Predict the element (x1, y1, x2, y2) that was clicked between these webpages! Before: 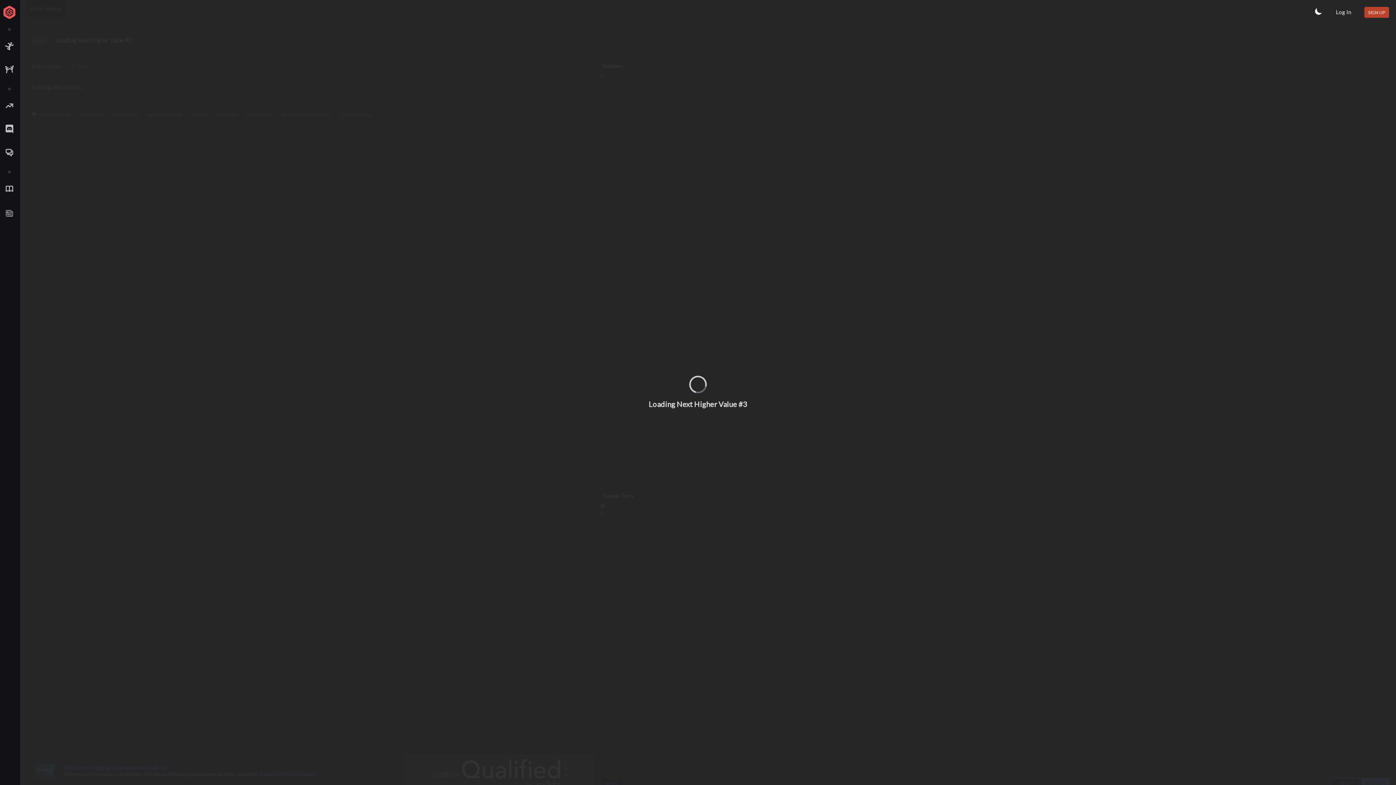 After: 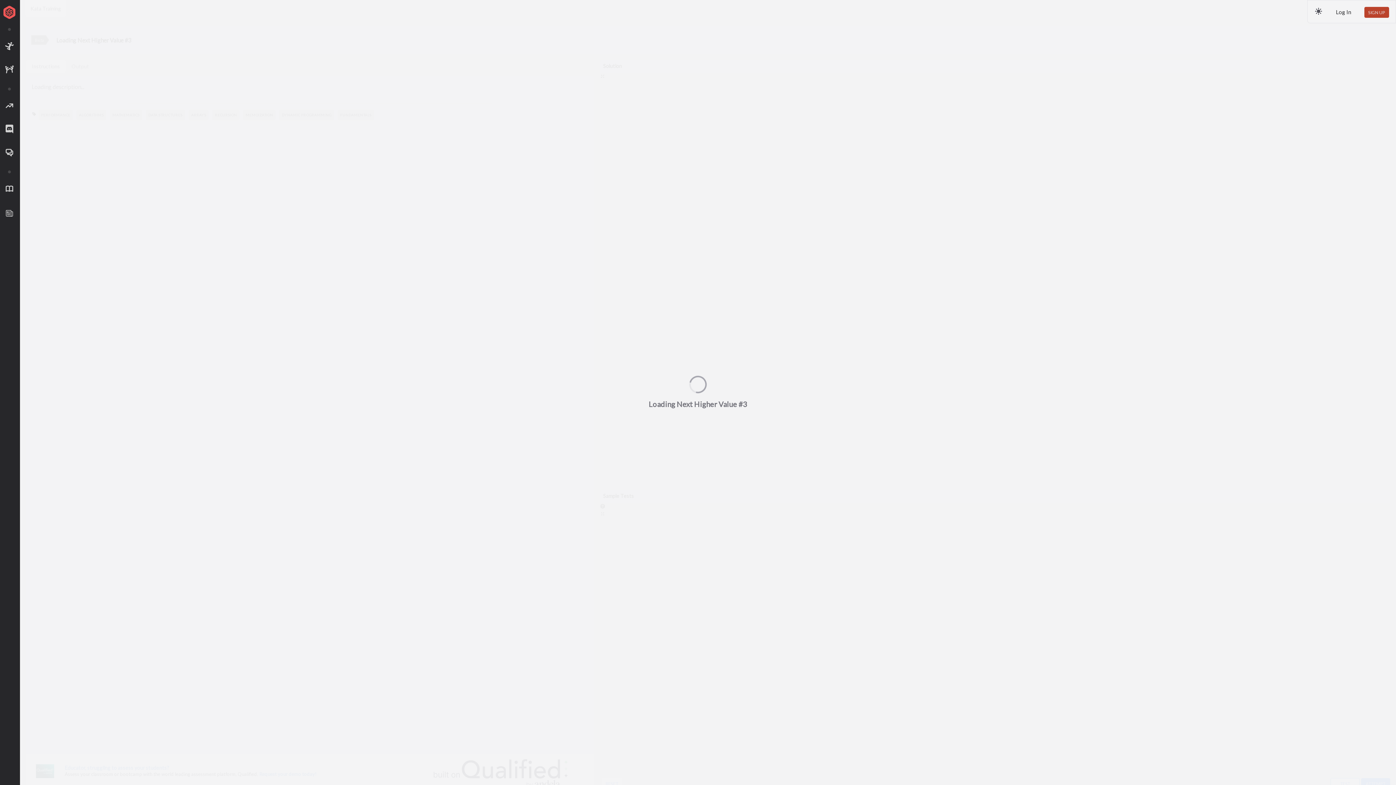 Action: bbox: (1314, 6, 1323, 15)